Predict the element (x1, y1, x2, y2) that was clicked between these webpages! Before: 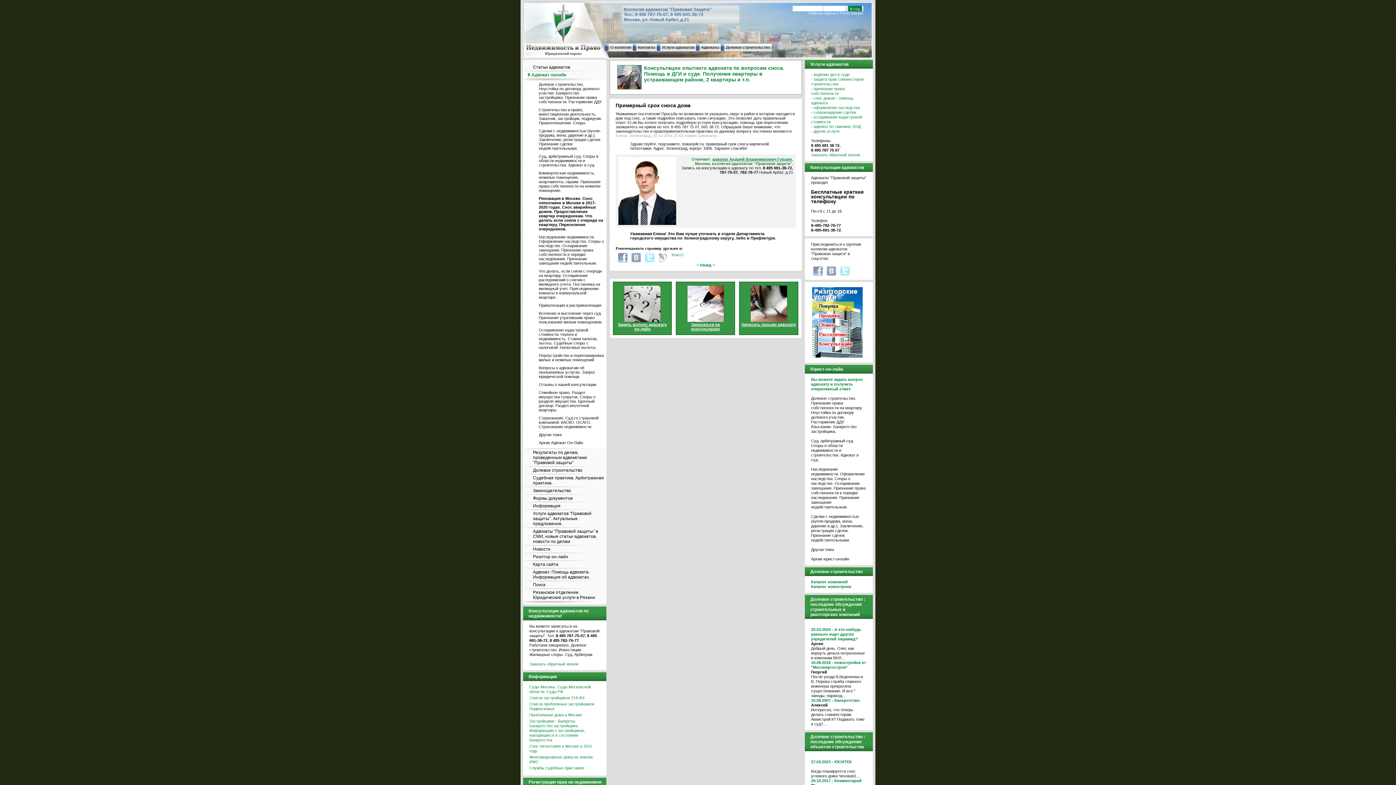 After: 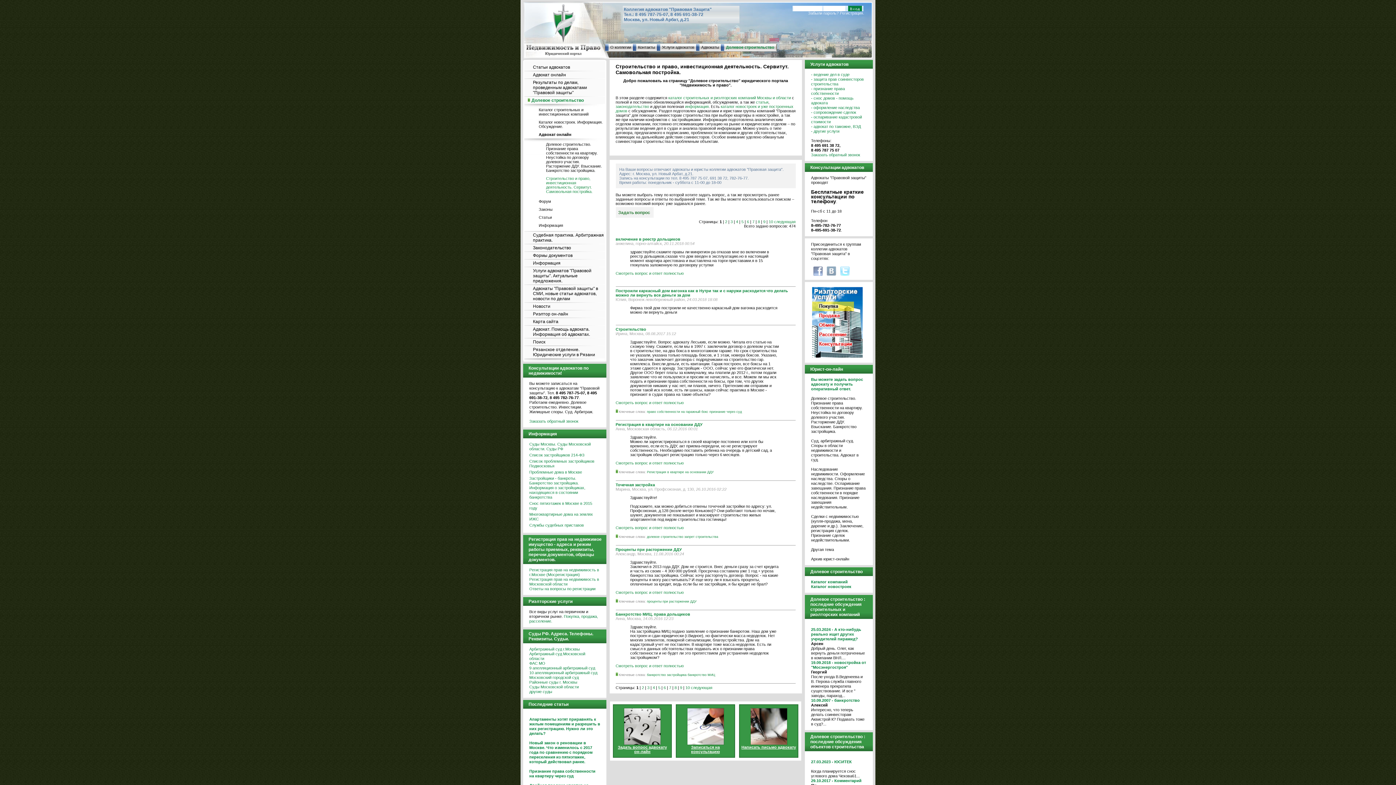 Action: label: Строительство и право, инвестиционная деятельность. Заказчик, застройщик, подрядчик. Правоотношения. Споры. bbox: (538, 107, 602, 125)